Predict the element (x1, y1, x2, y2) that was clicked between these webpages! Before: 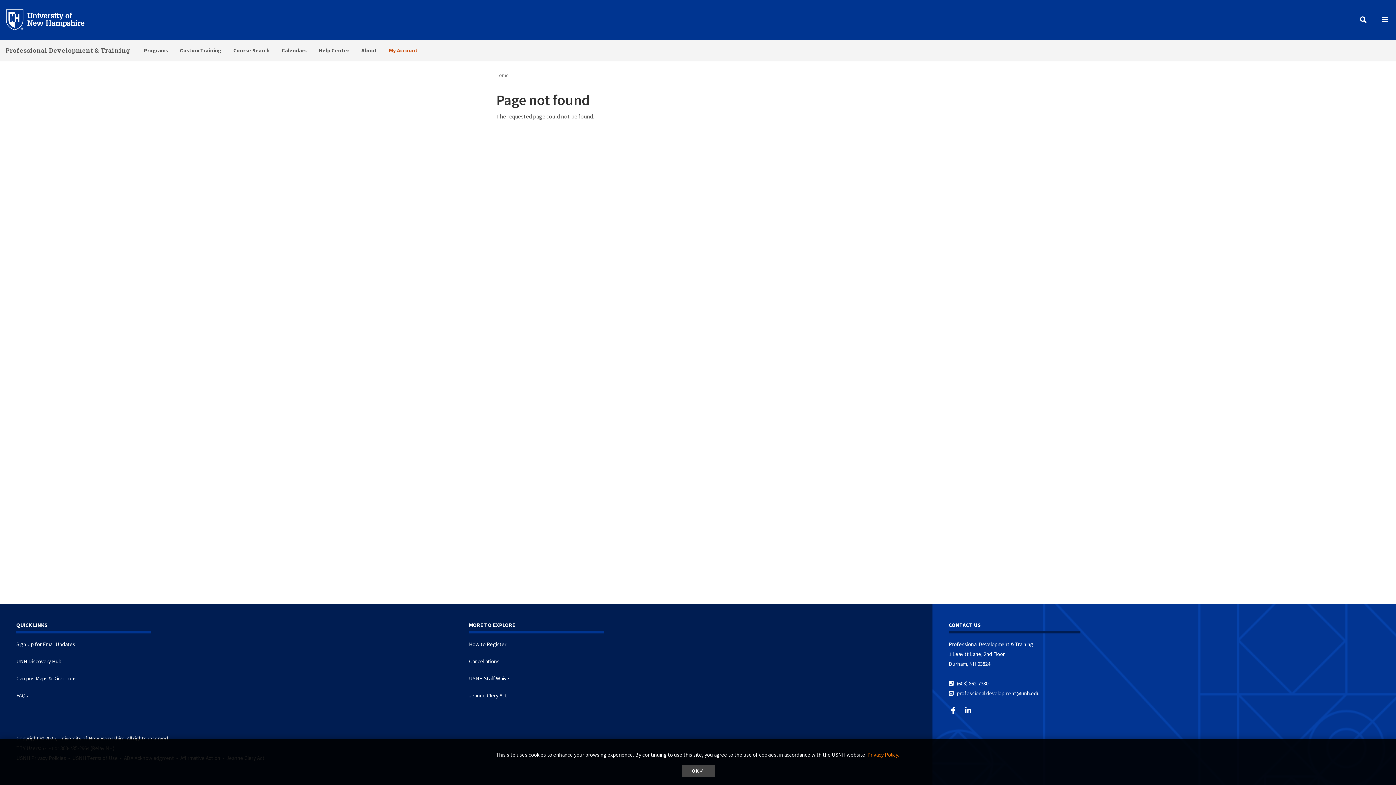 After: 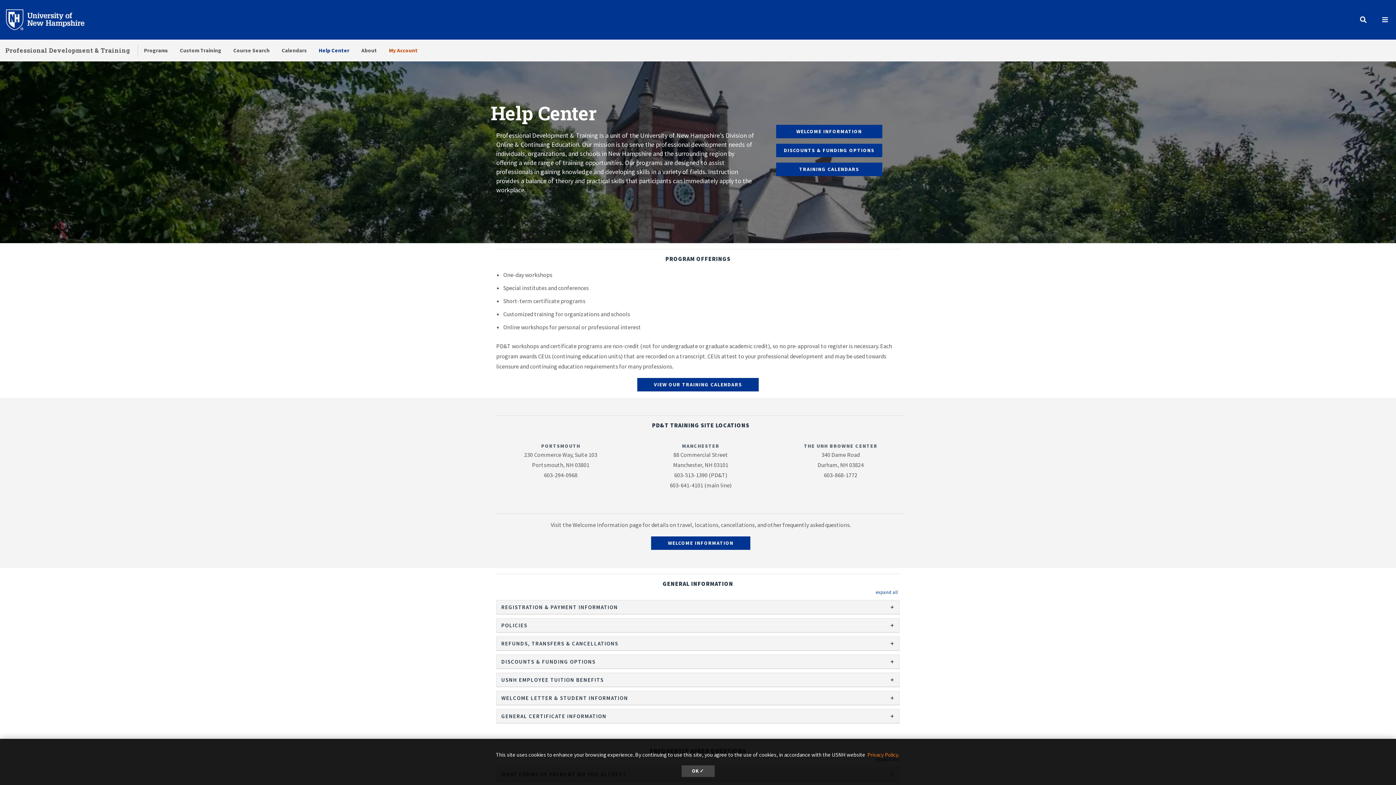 Action: label: Help Center bbox: (312, 39, 355, 61)